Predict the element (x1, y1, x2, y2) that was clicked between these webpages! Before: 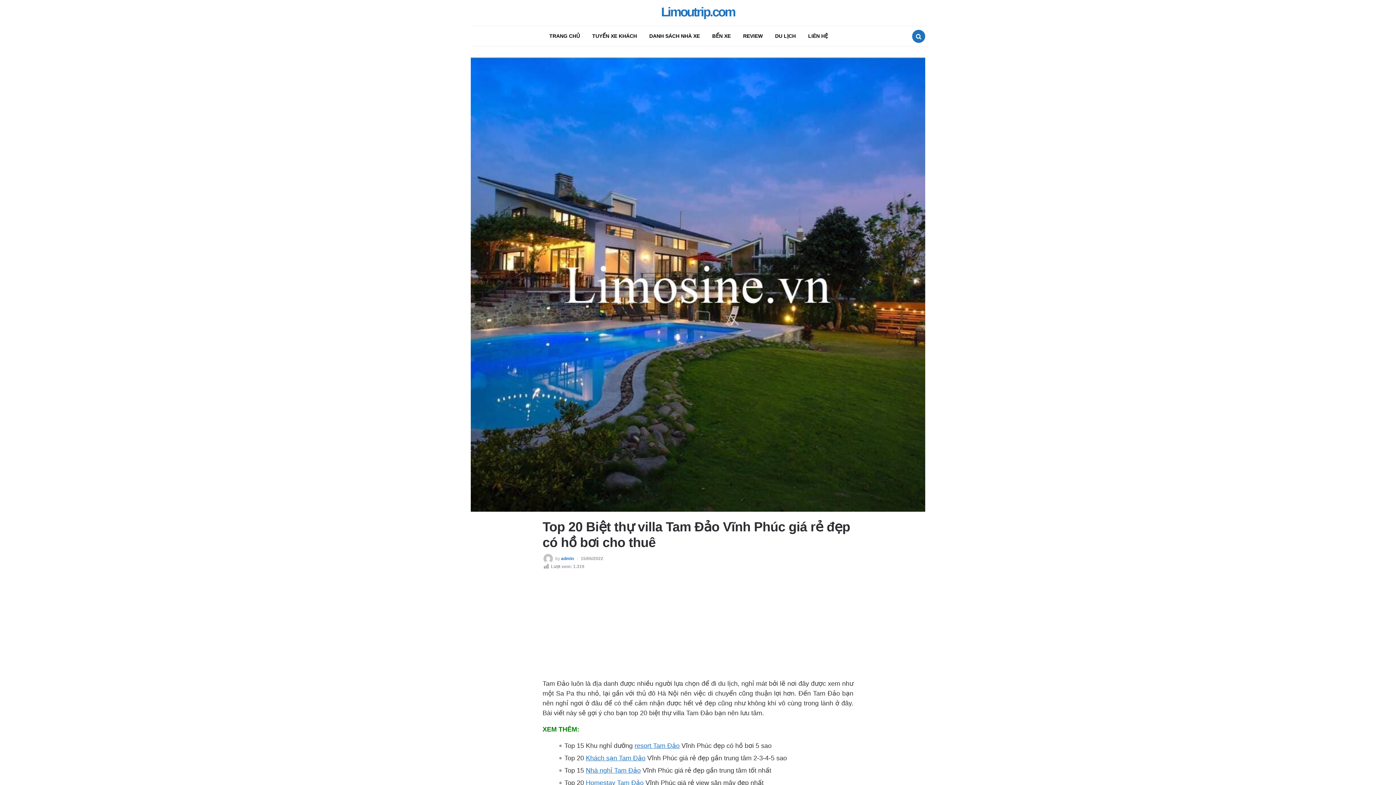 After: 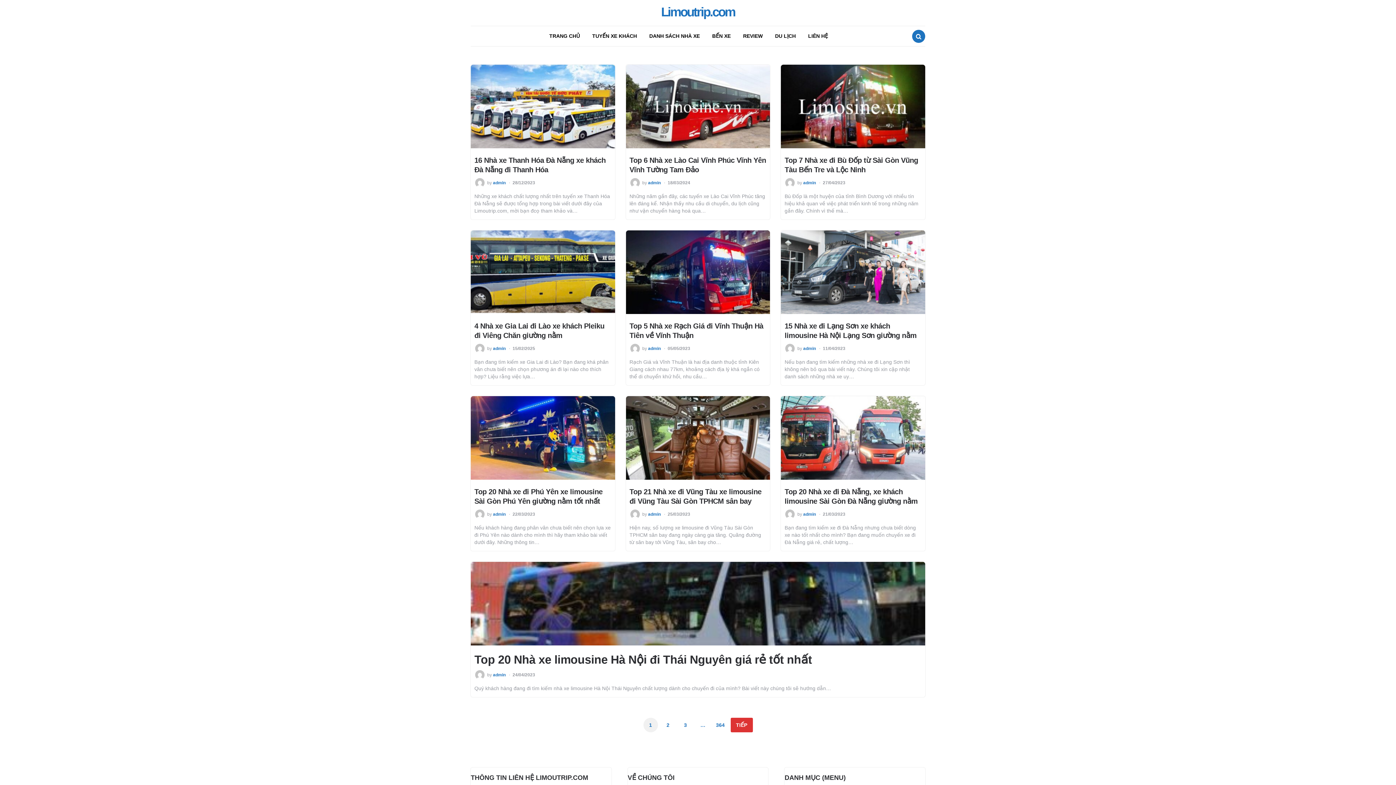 Action: label: Limoutrip.com bbox: (661, 4, 735, 19)